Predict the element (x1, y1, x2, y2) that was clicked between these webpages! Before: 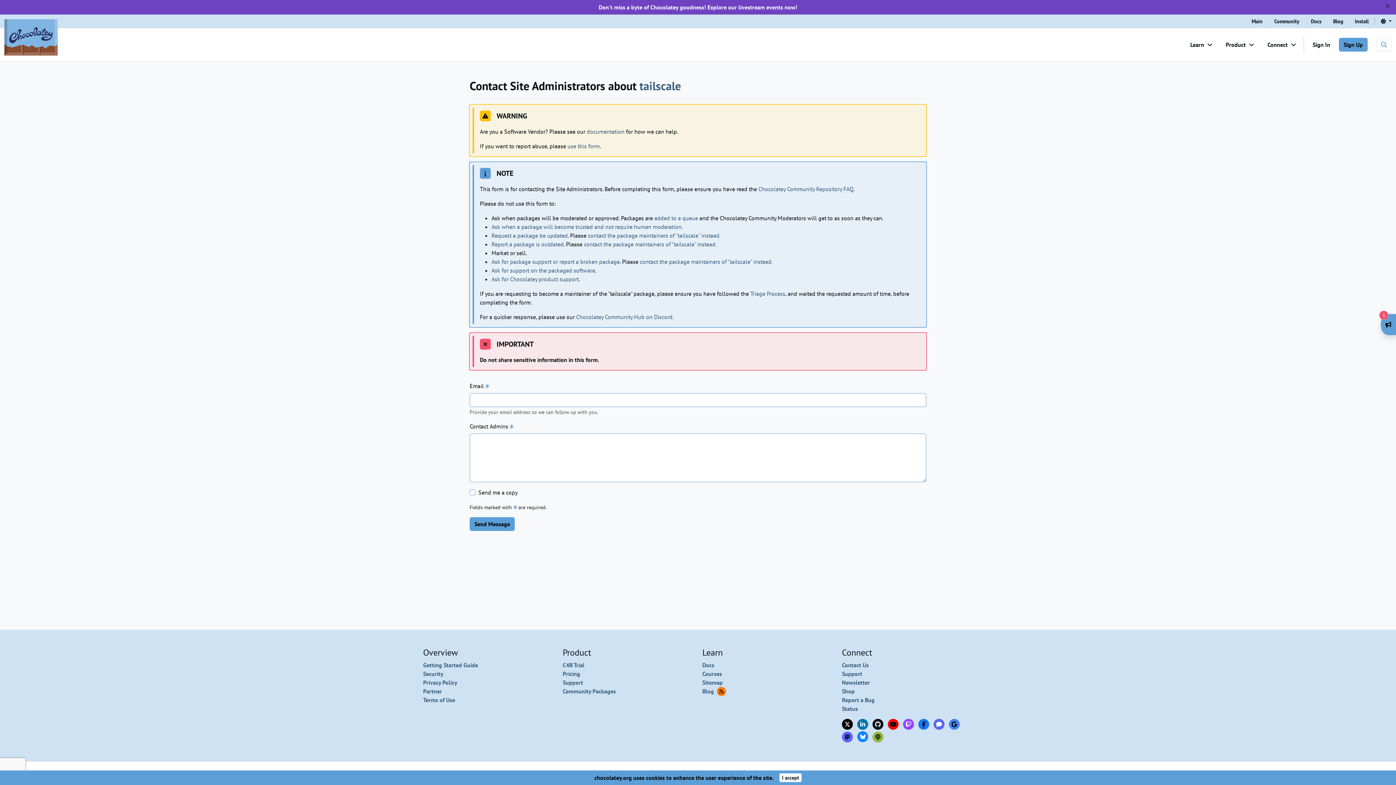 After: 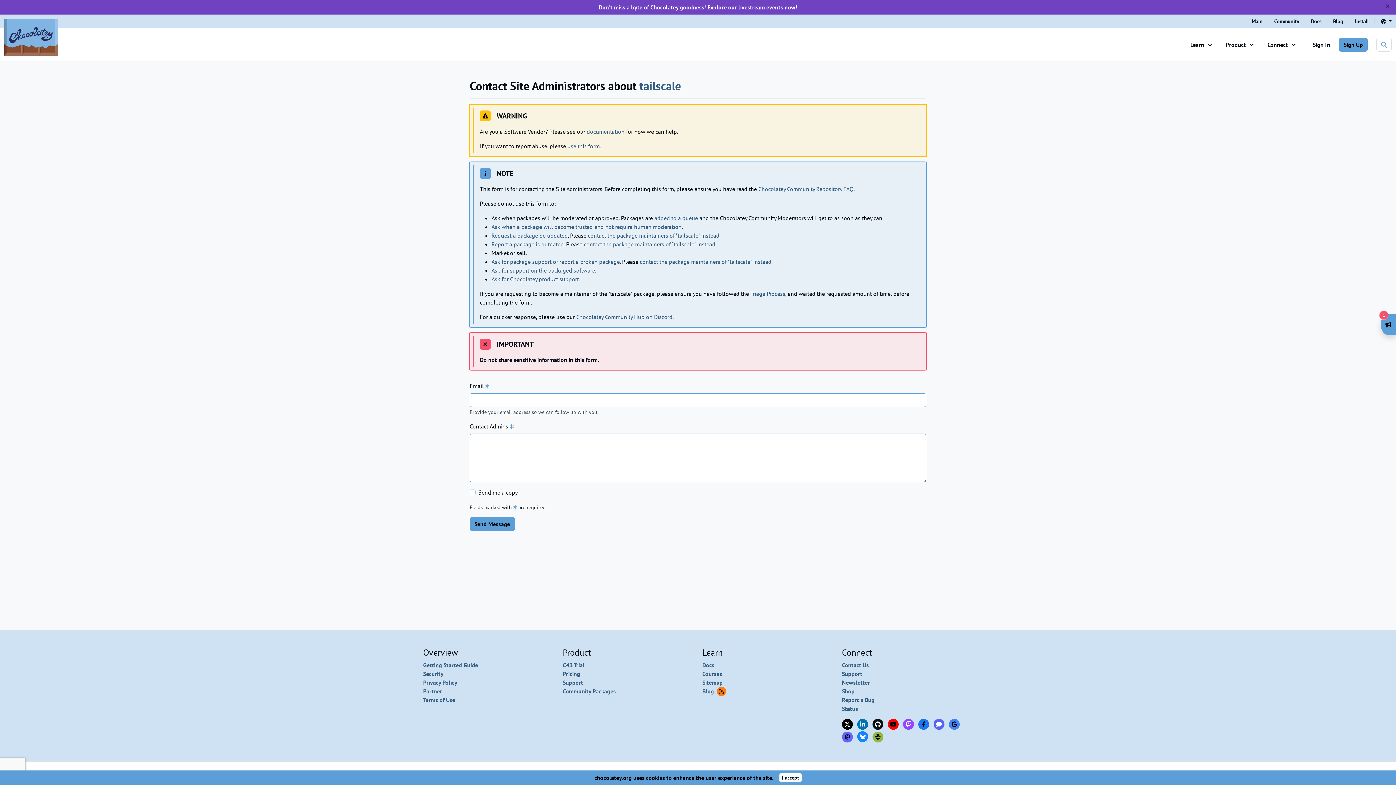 Action: label: Don't miss a byte of Chocolatey goodness! Explore our livestream events now! bbox: (598, 3, 797, 10)